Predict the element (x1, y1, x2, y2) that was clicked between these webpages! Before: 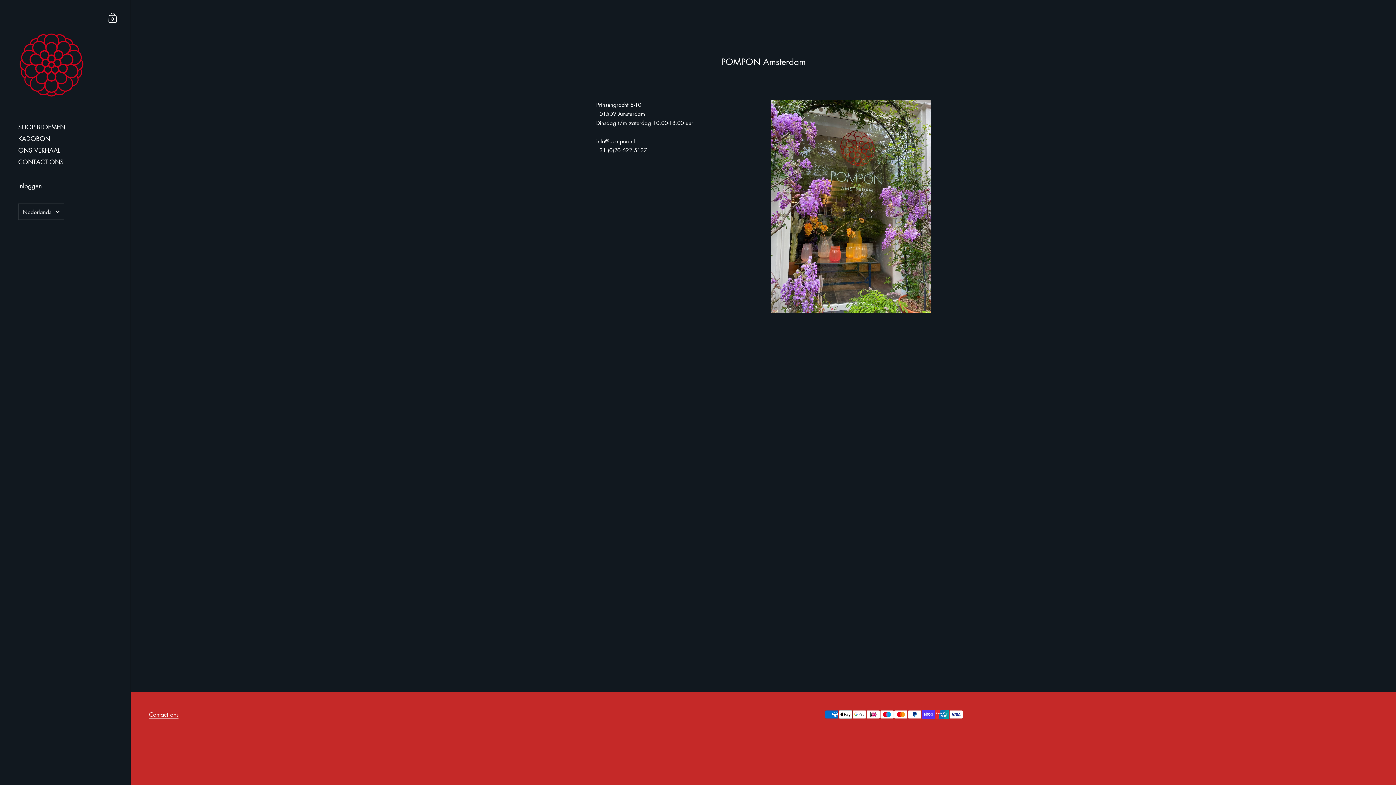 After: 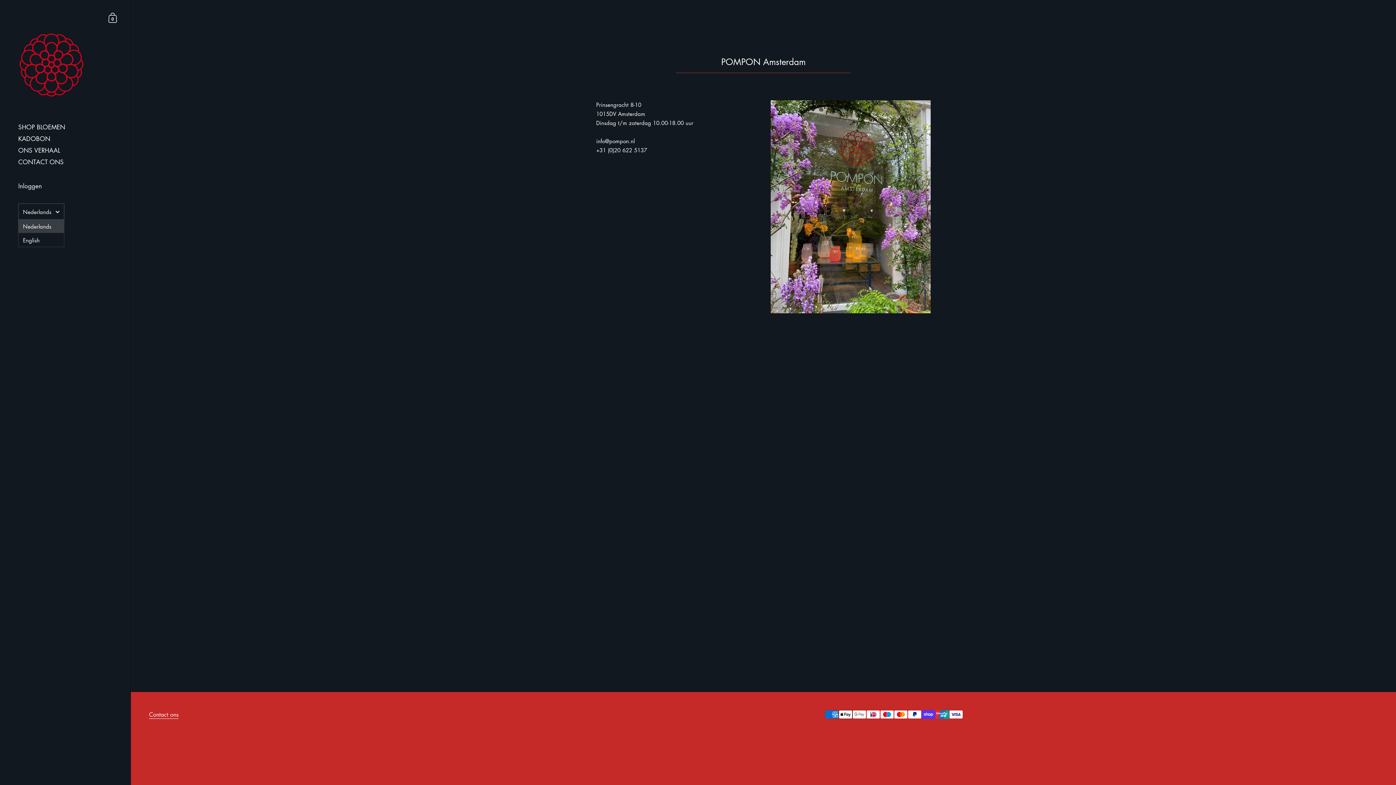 Action: bbox: (18, 203, 64, 220) label: Nederlands